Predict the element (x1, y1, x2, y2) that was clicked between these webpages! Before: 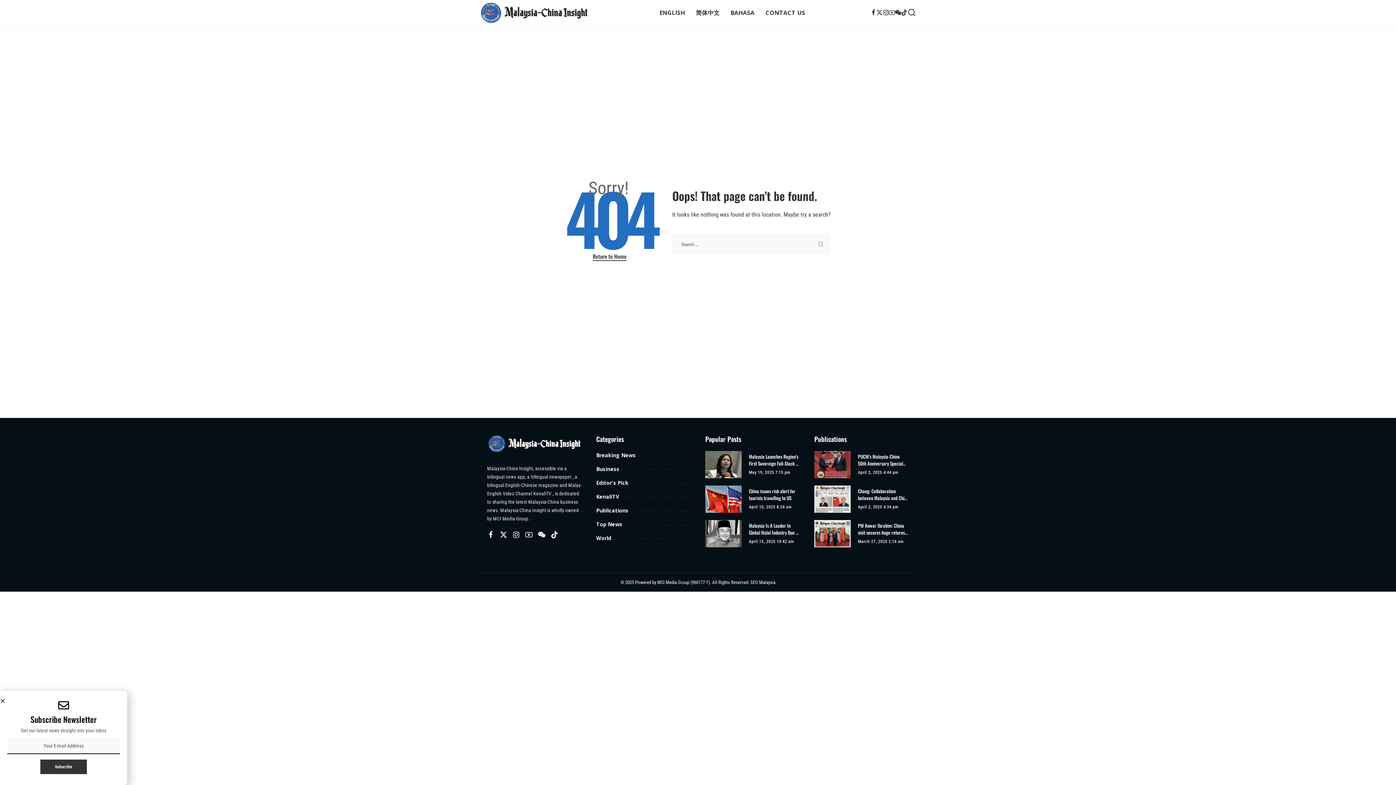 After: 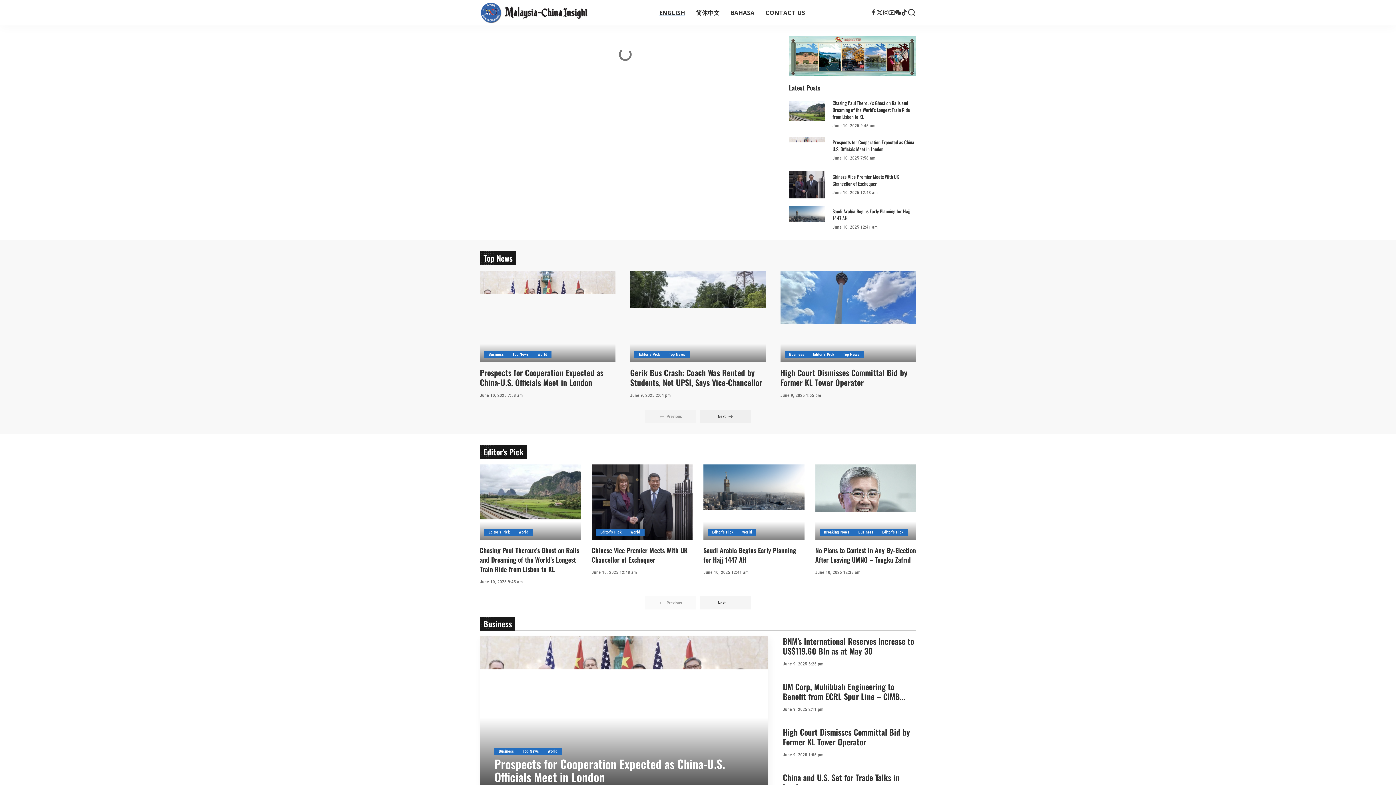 Action: label: ENGLISH bbox: (654, 1, 690, 23)